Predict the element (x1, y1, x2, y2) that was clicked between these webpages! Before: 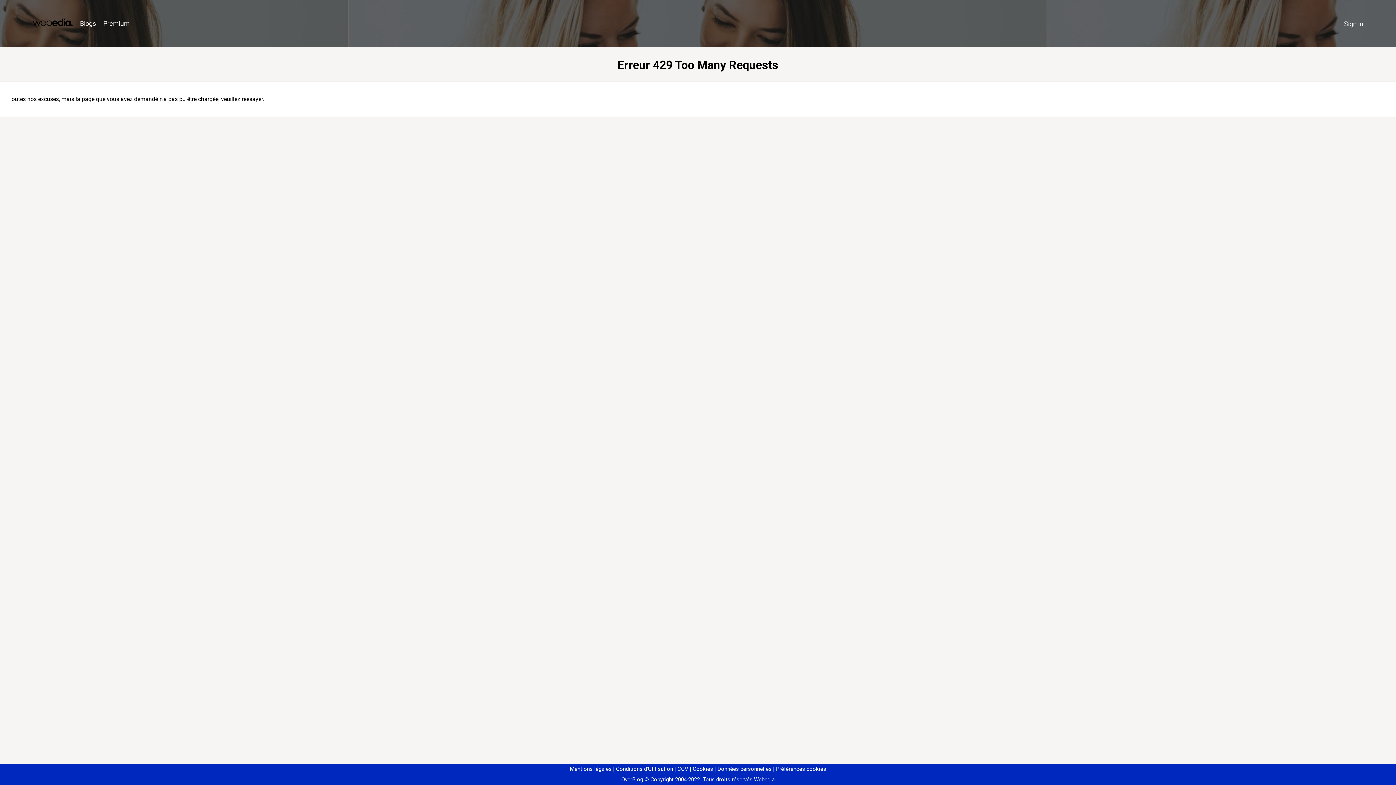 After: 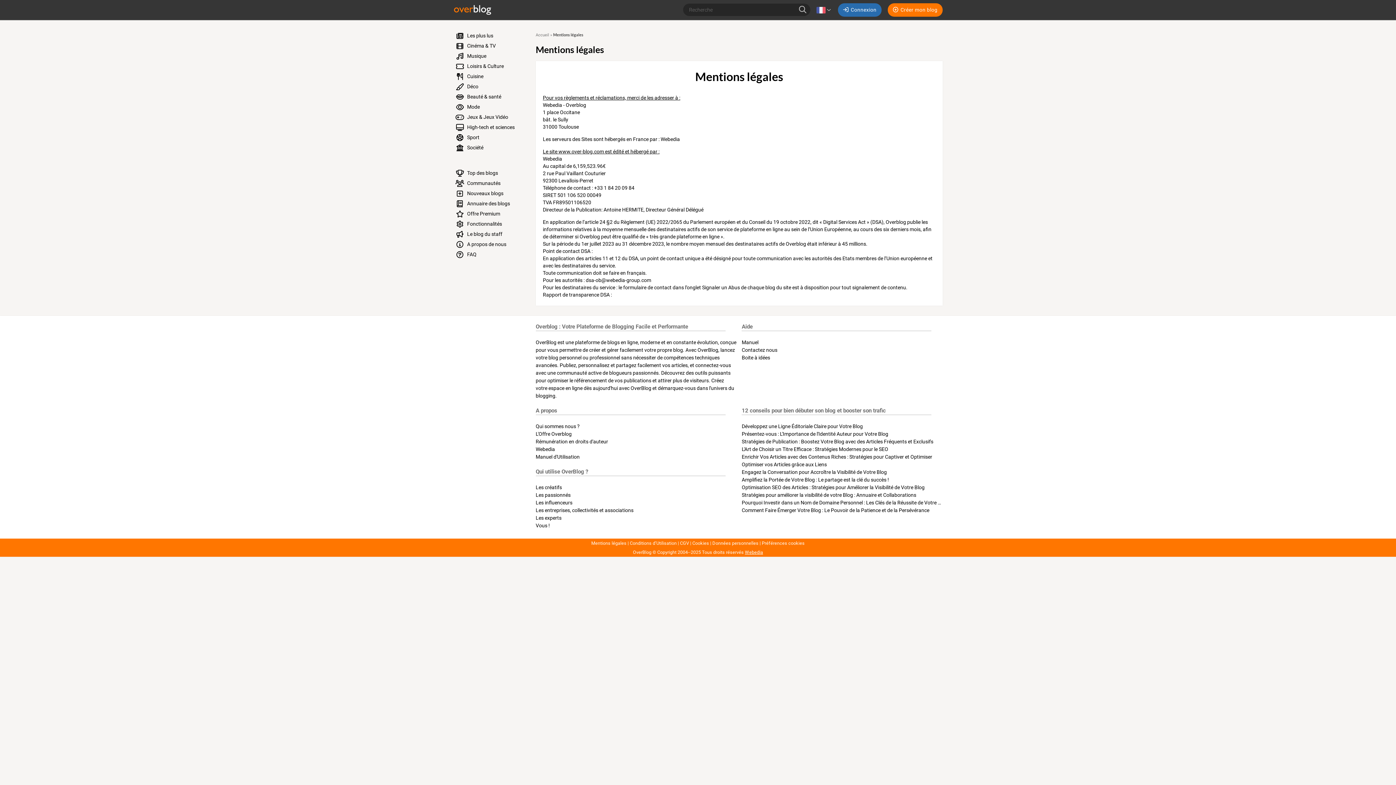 Action: label: Mentions légales bbox: (570, 766, 611, 772)